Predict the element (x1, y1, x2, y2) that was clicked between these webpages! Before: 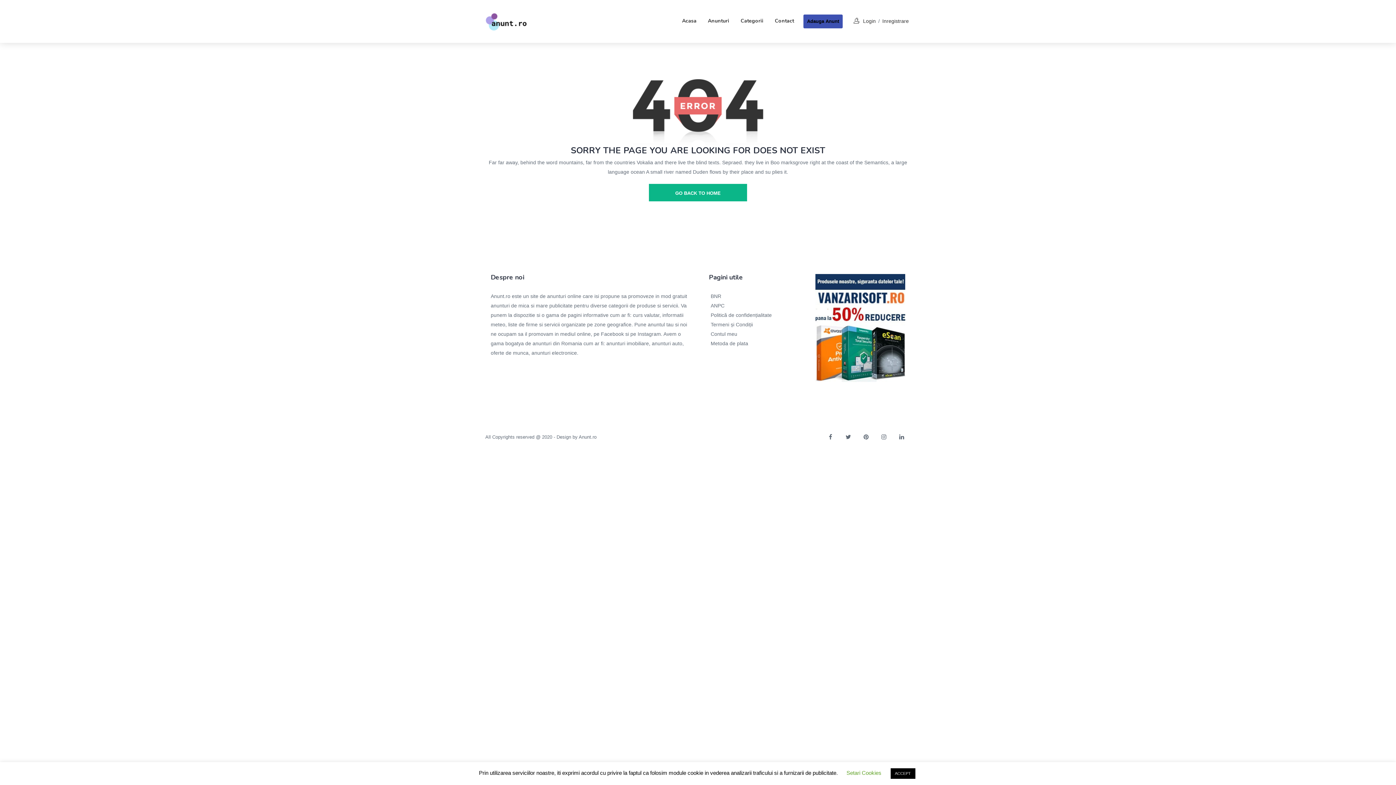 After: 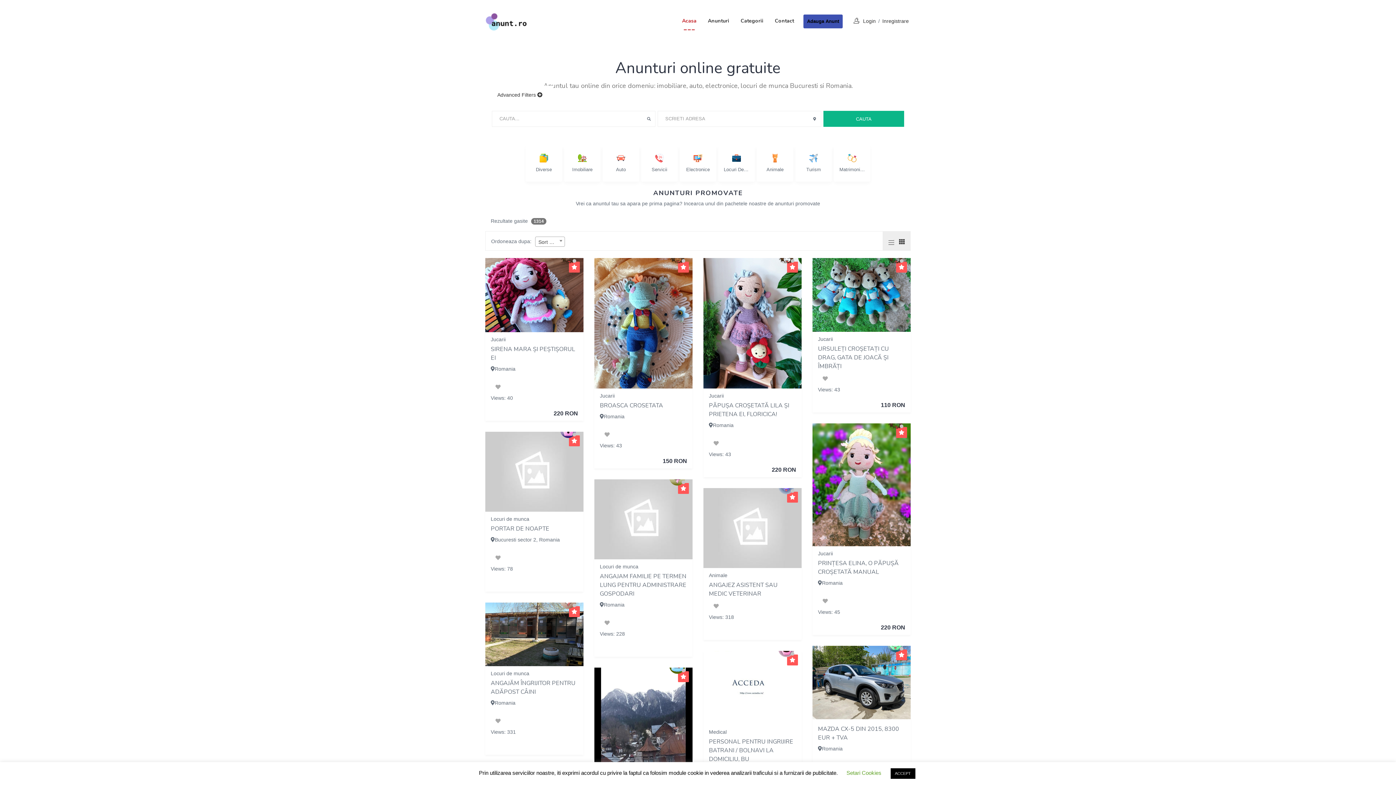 Action: bbox: (485, 18, 527, 24)